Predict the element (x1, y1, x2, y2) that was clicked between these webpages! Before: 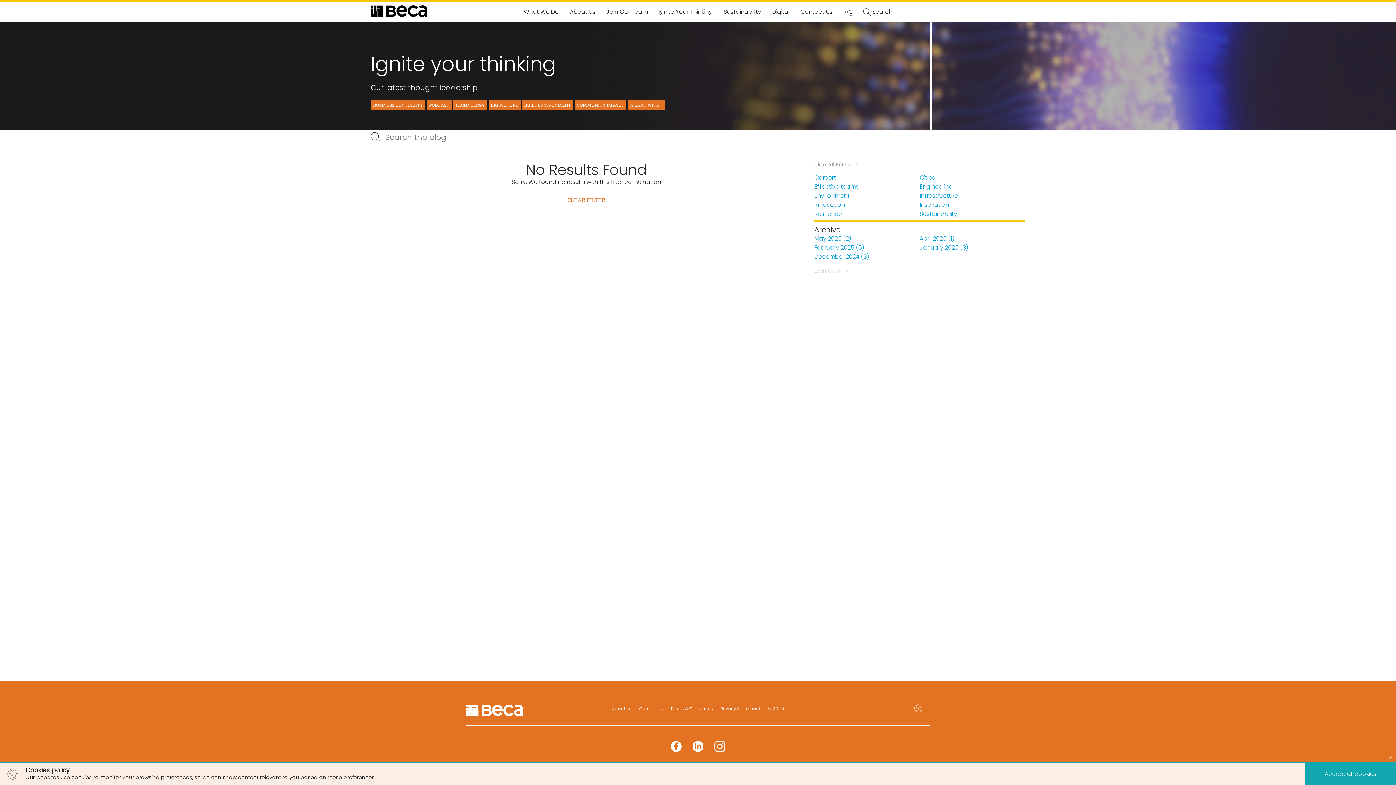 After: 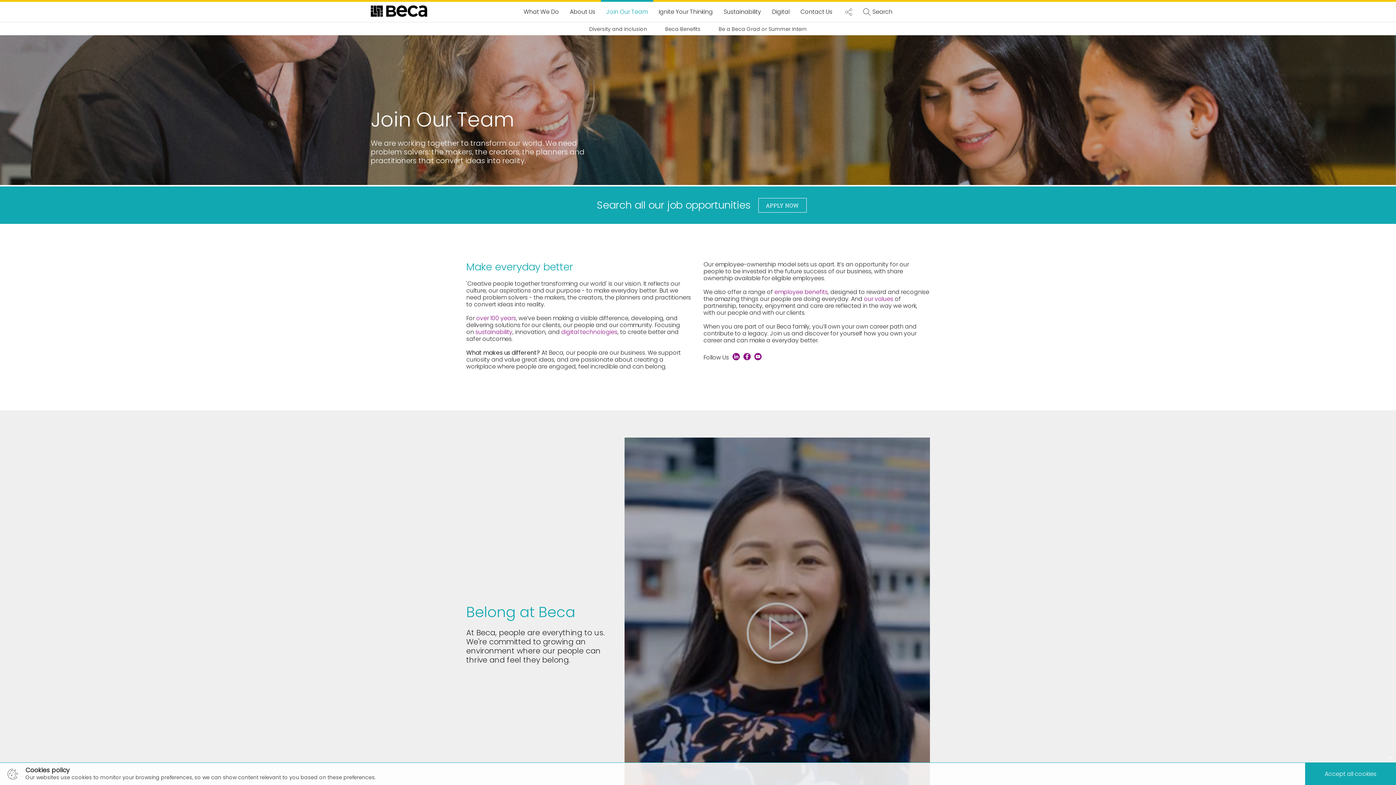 Action: label: Join Our Team bbox: (600, 1, 653, 21)